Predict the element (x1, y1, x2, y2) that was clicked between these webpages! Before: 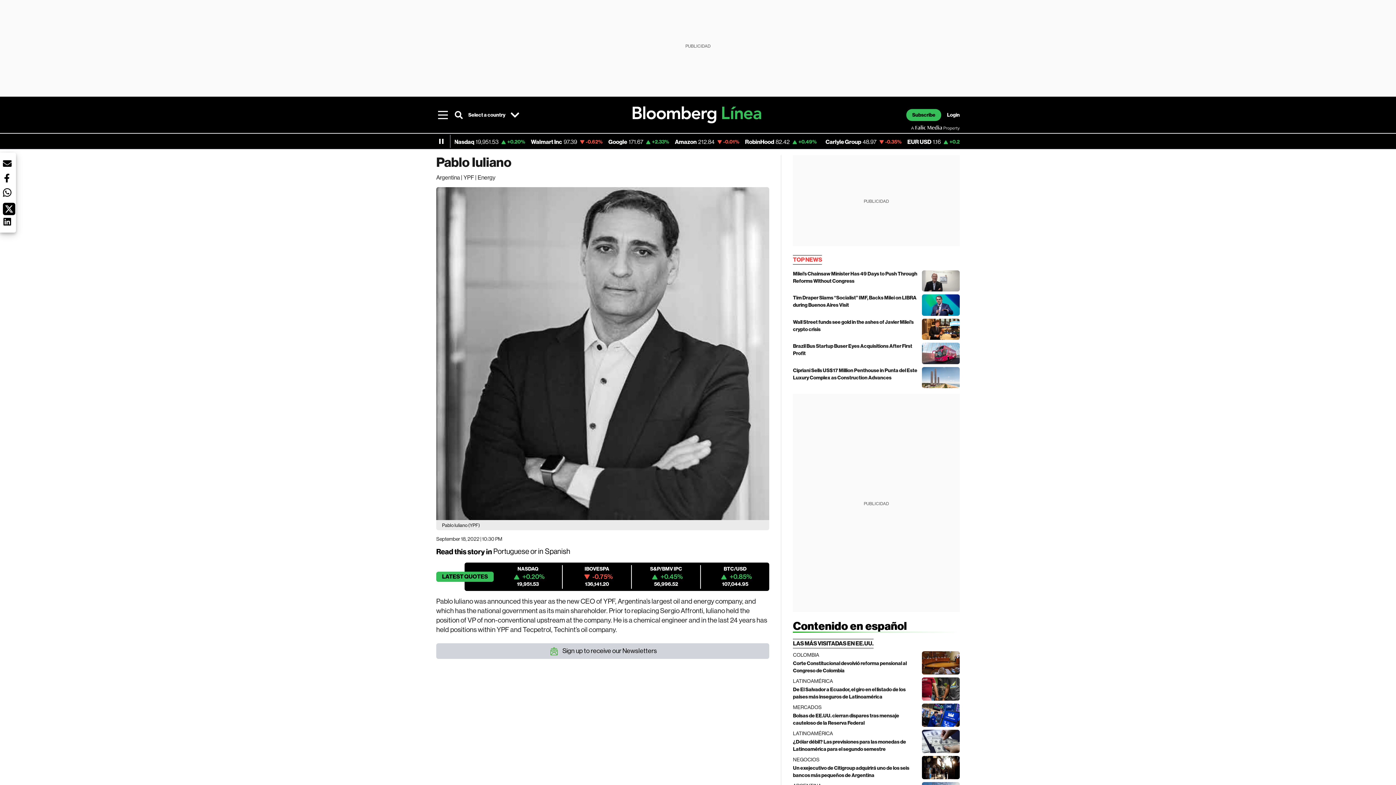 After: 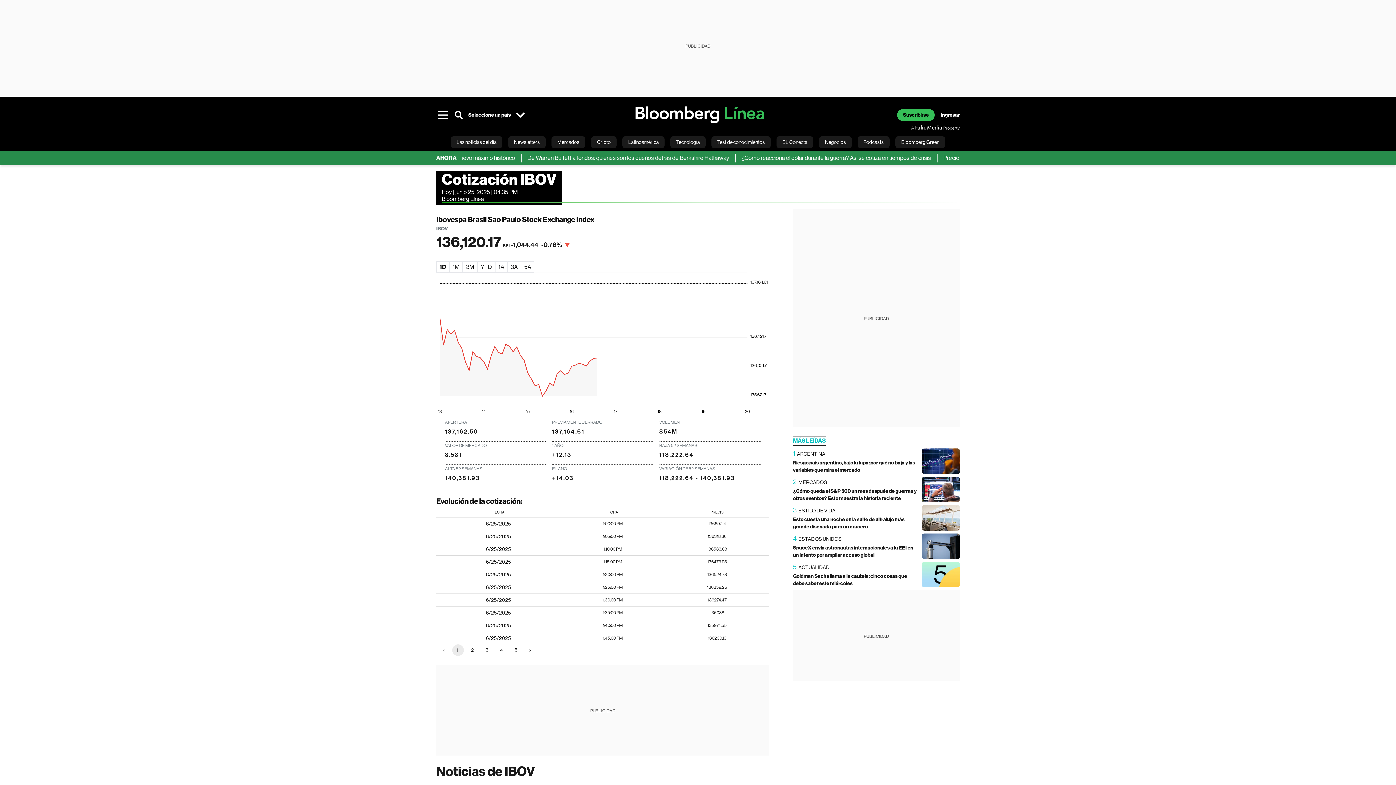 Action: bbox: (567, 565, 626, 588) label: IBOVESPA
-0.75%
136,141.20